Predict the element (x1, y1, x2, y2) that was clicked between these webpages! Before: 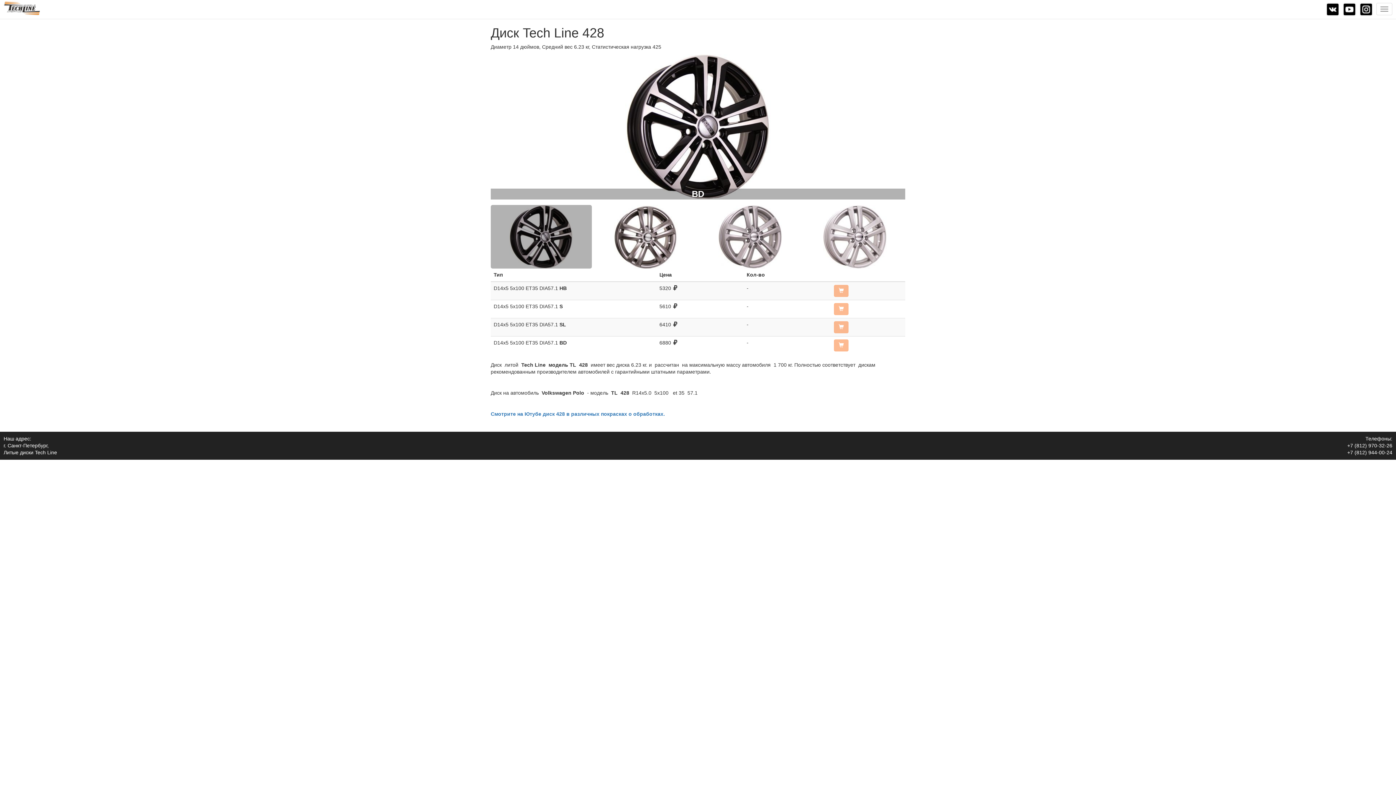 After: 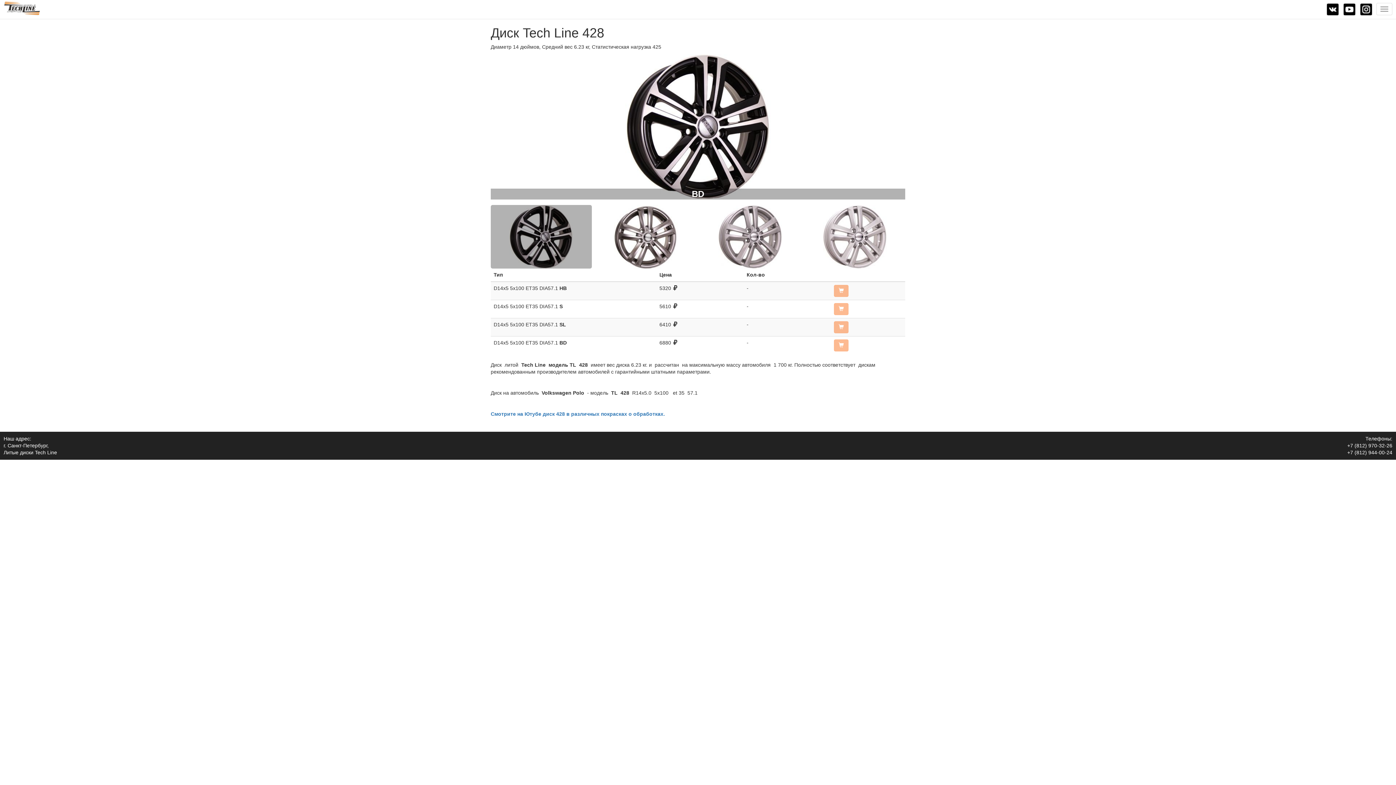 Action: bbox: (1326, 2, 1339, 16)